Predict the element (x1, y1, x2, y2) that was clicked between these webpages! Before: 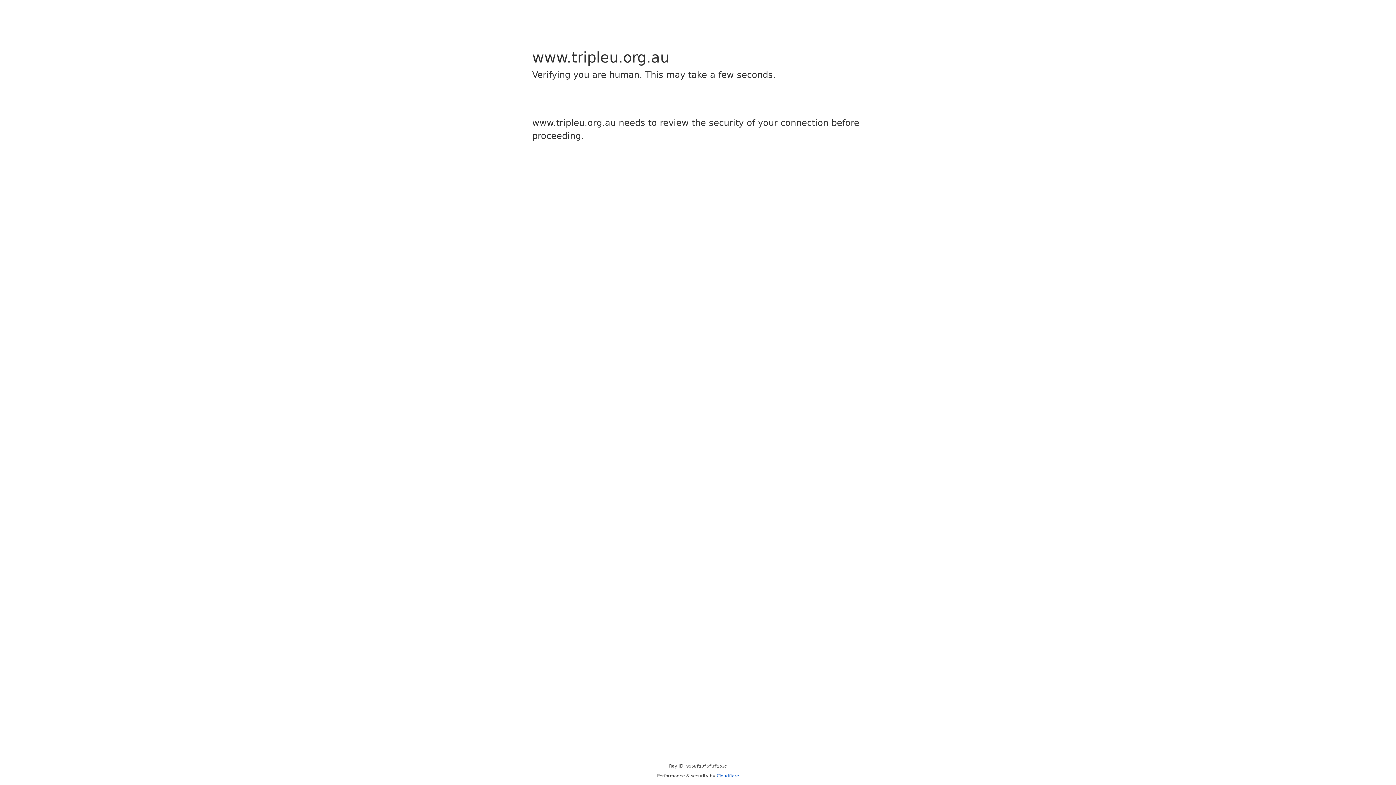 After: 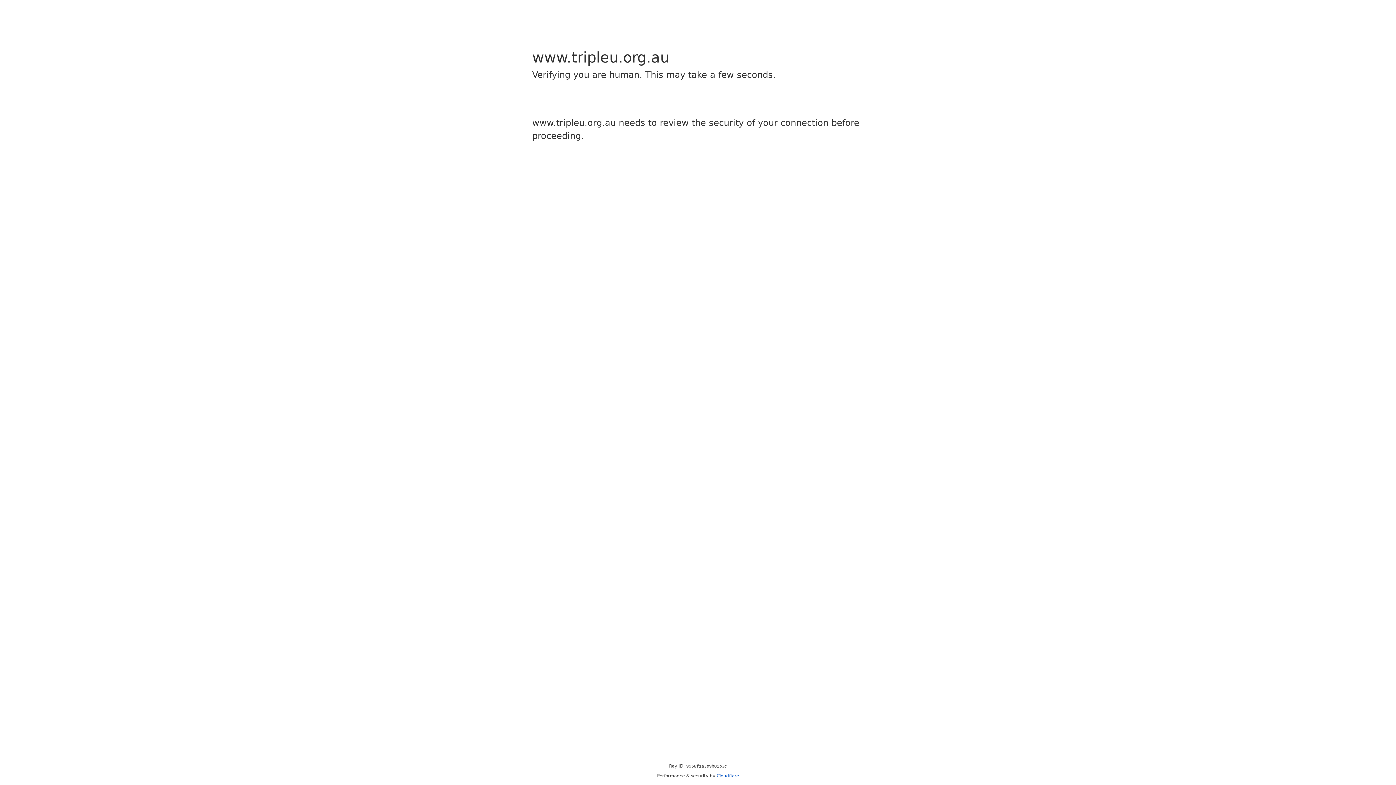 Action: label: Cloudflare bbox: (716, 773, 739, 778)